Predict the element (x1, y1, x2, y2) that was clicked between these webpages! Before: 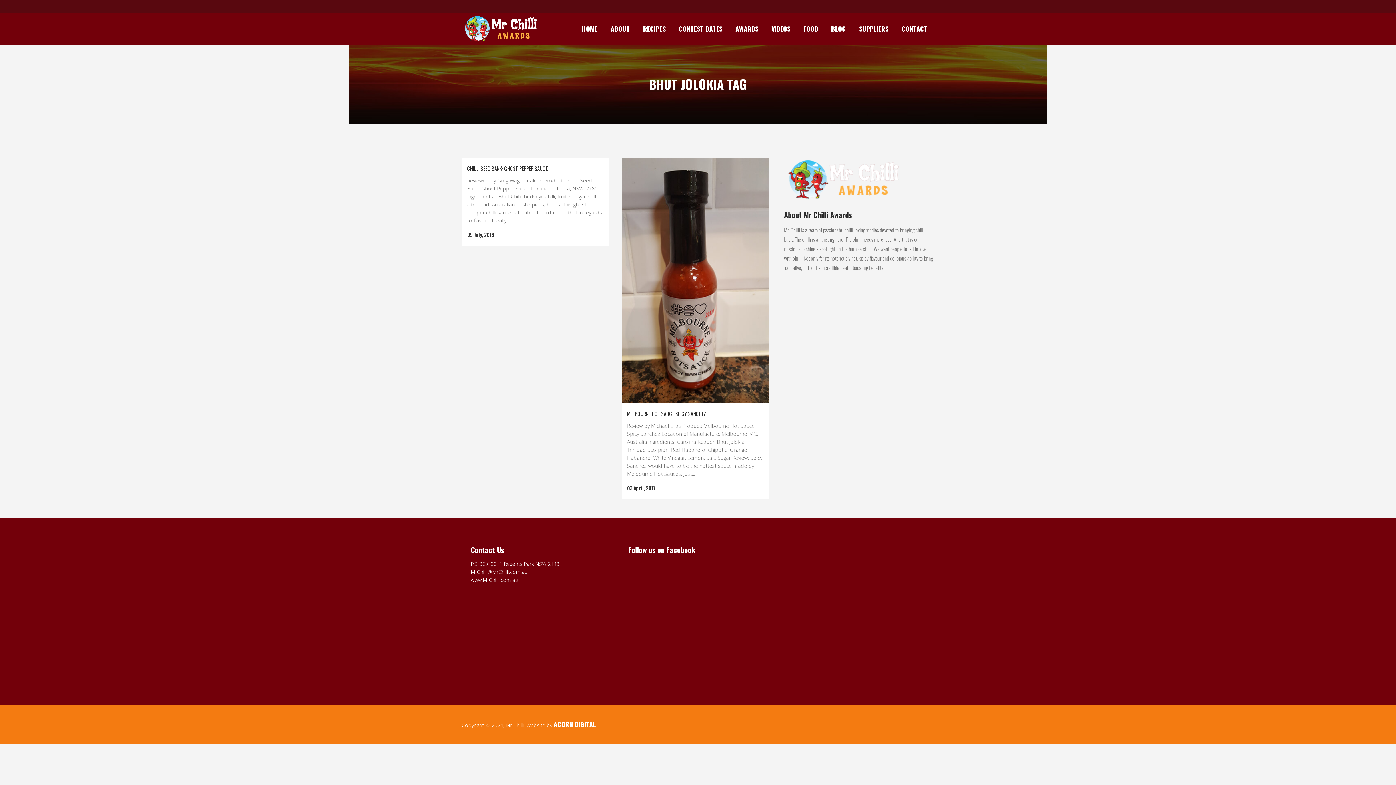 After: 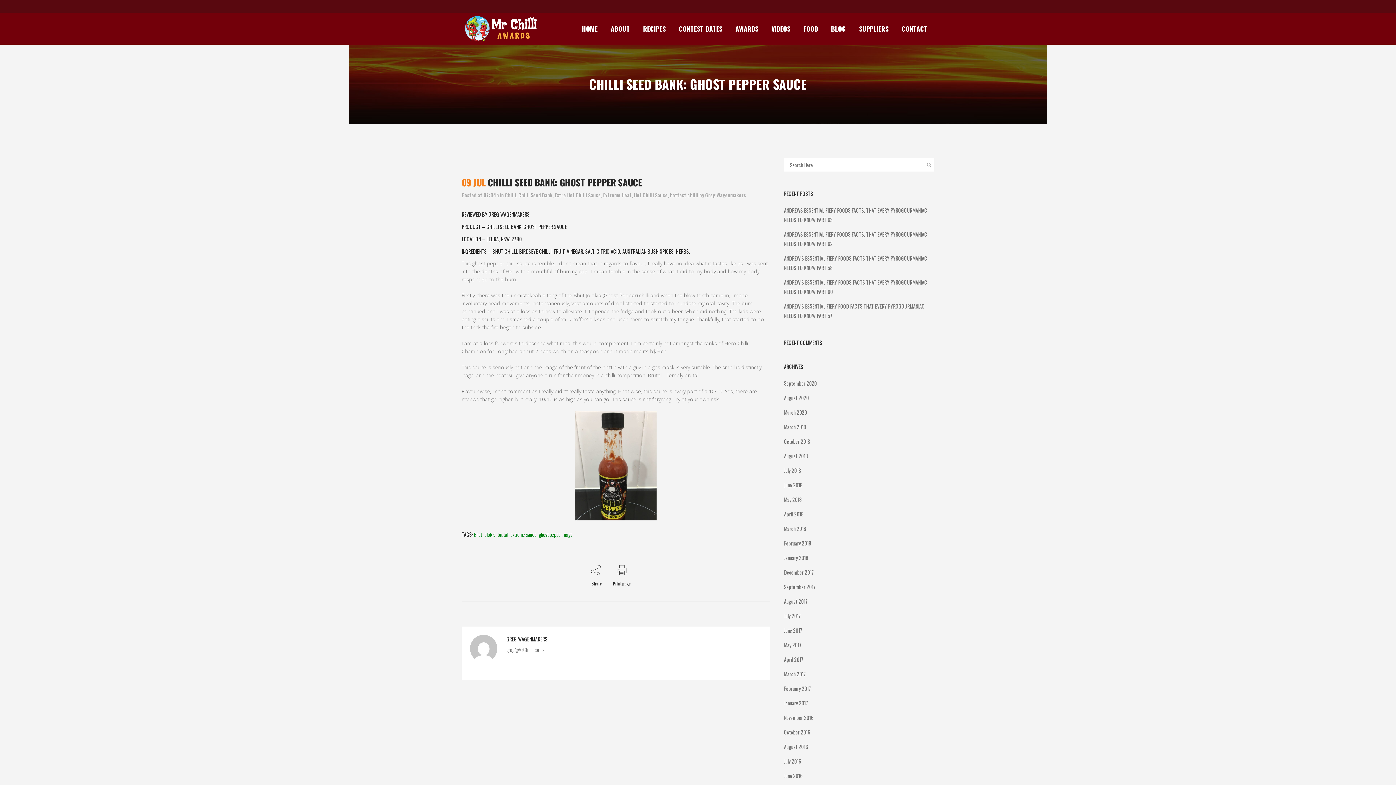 Action: bbox: (467, 164, 548, 172) label: CHILLI SEED BANK: GHOST PEPPER SAUCE